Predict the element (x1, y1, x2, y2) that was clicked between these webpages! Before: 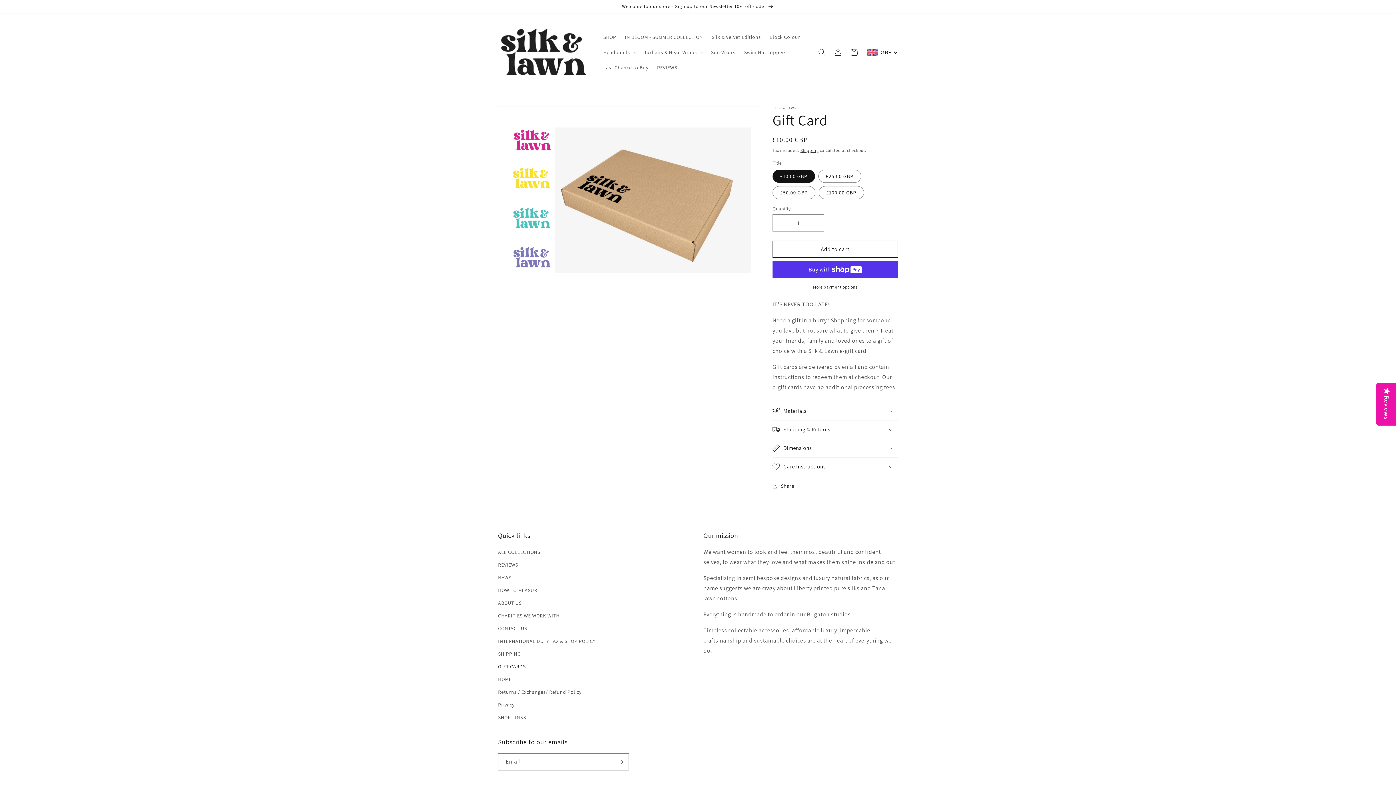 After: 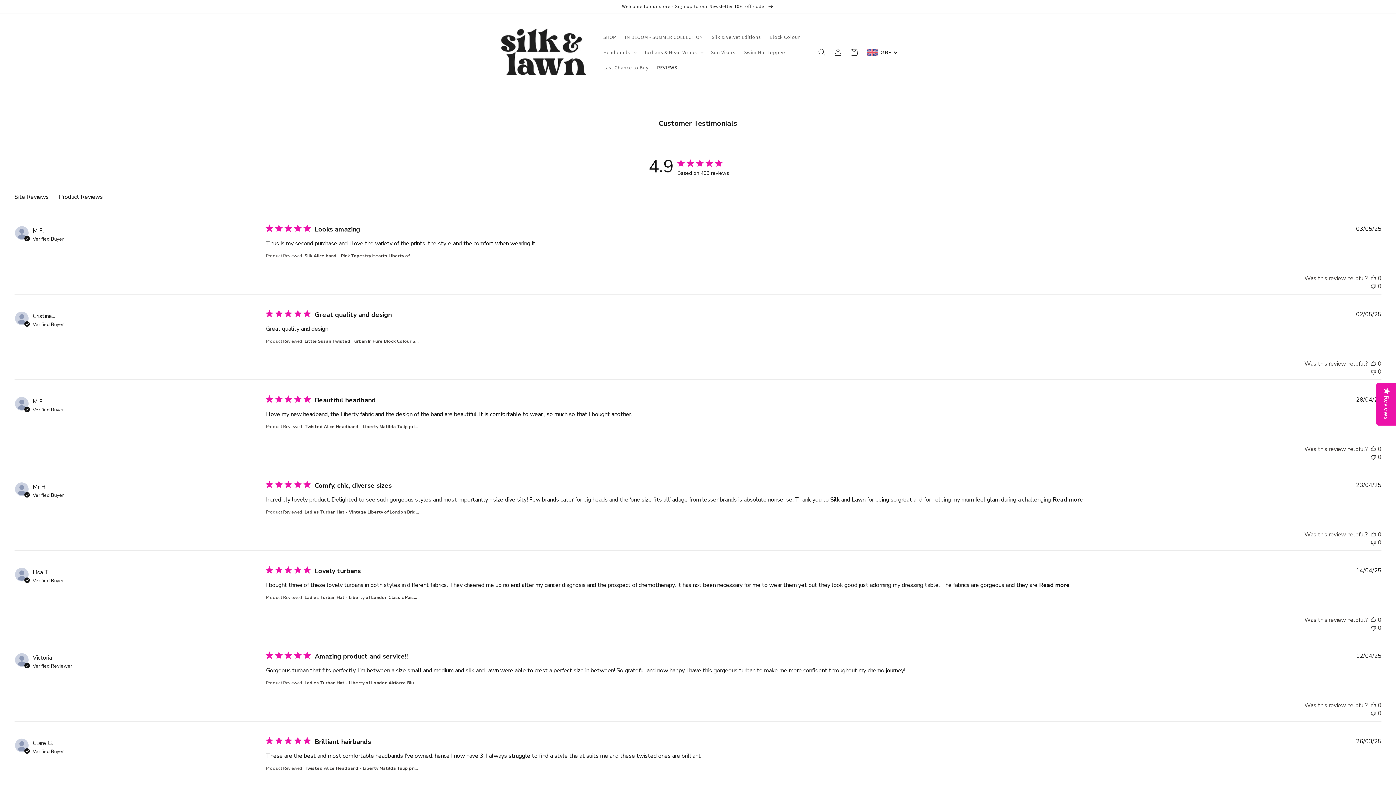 Action: label: REVIEWS bbox: (652, 60, 681, 75)